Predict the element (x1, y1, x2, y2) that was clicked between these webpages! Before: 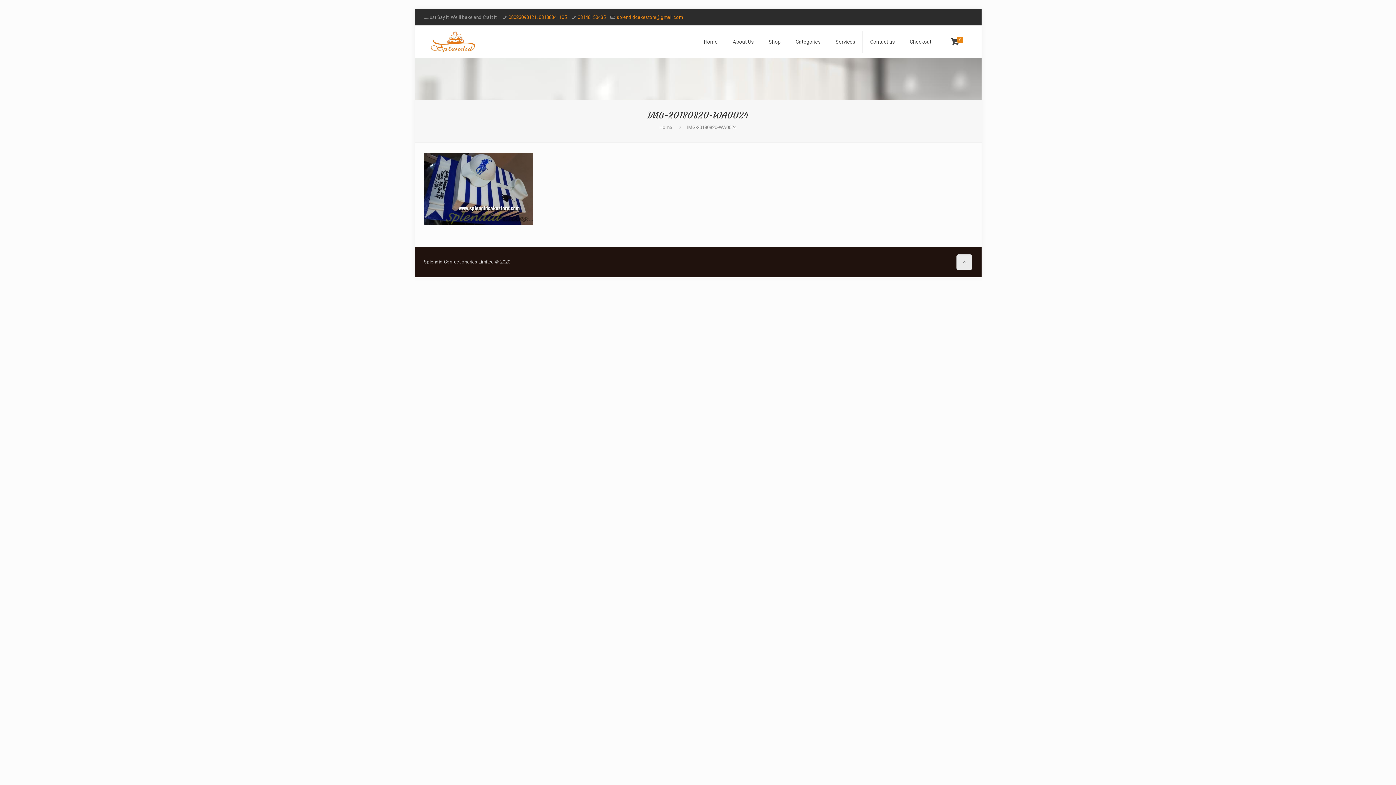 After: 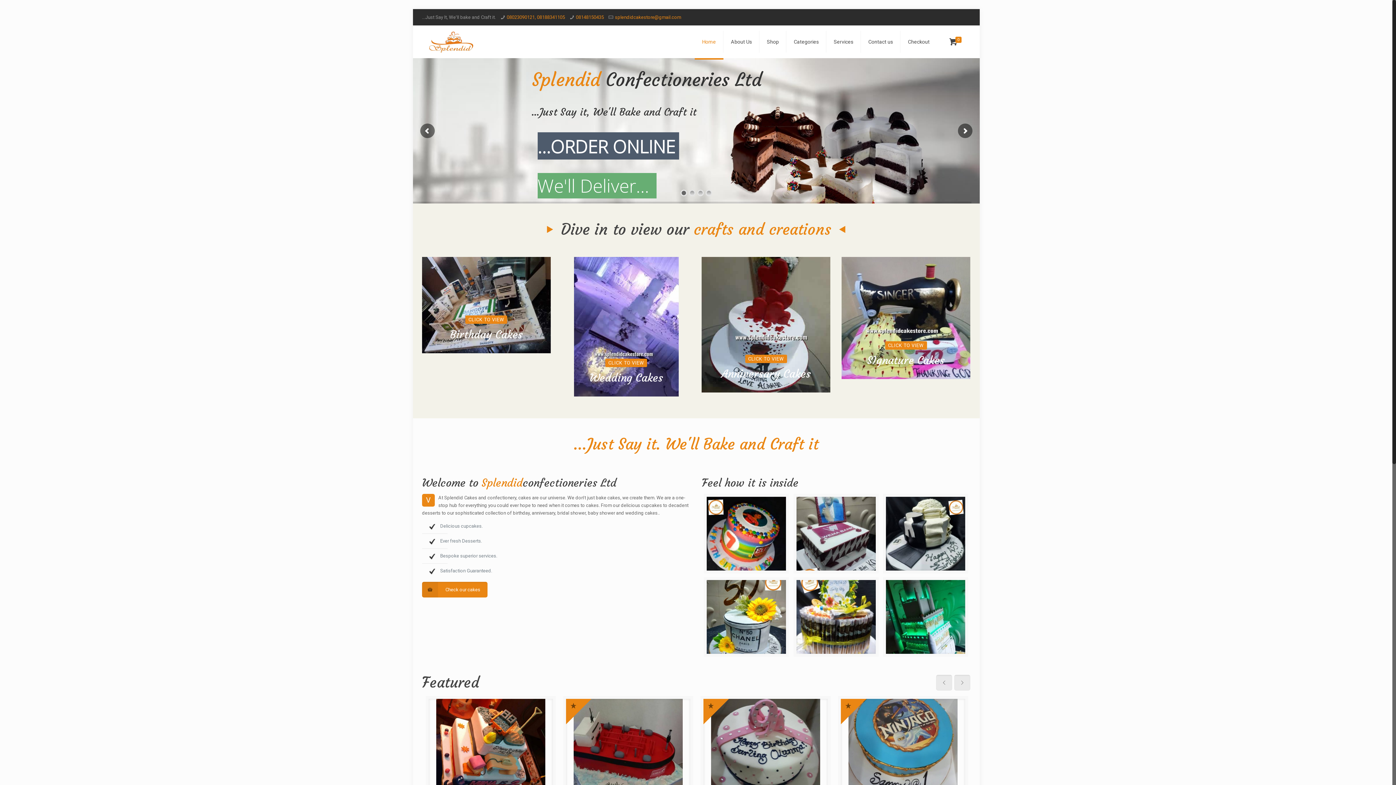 Action: bbox: (431, 25, 475, 58)